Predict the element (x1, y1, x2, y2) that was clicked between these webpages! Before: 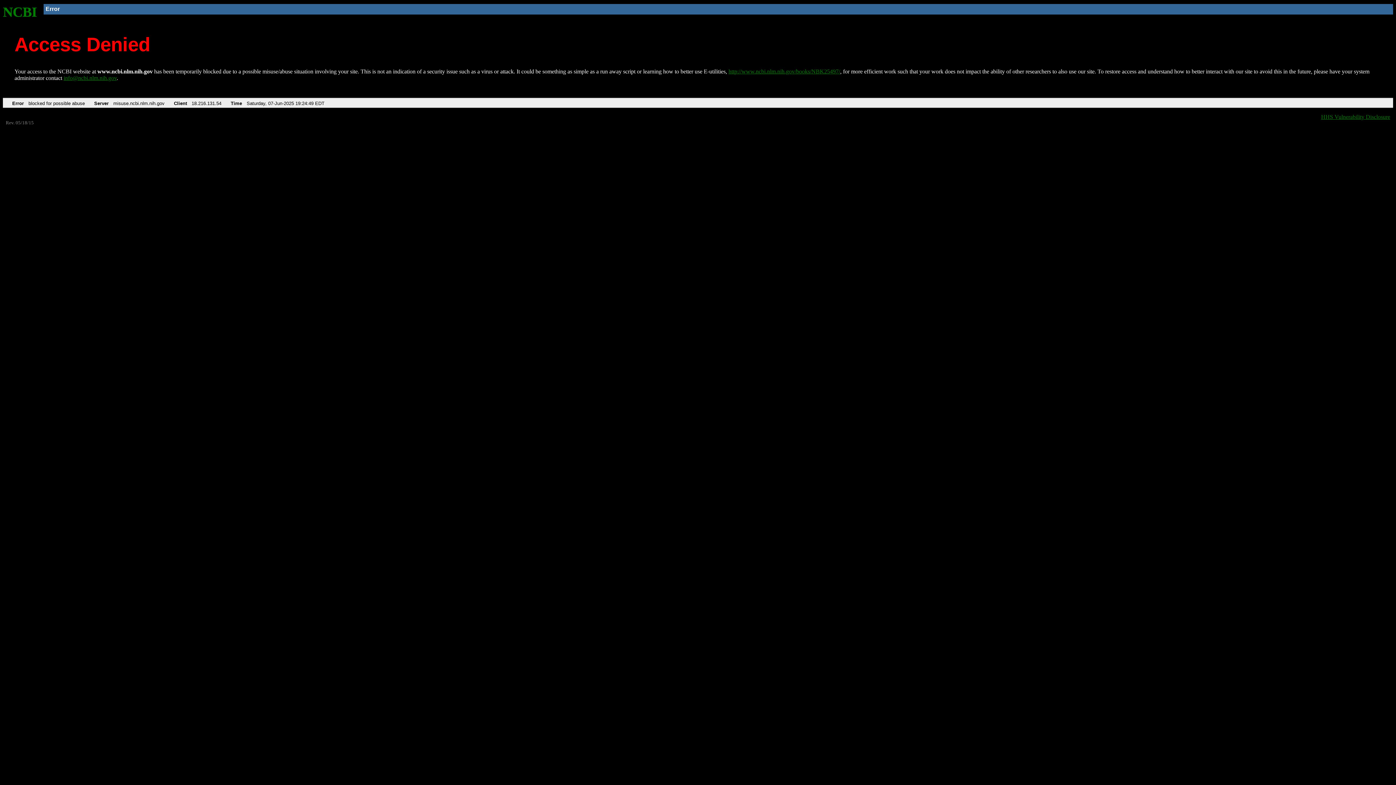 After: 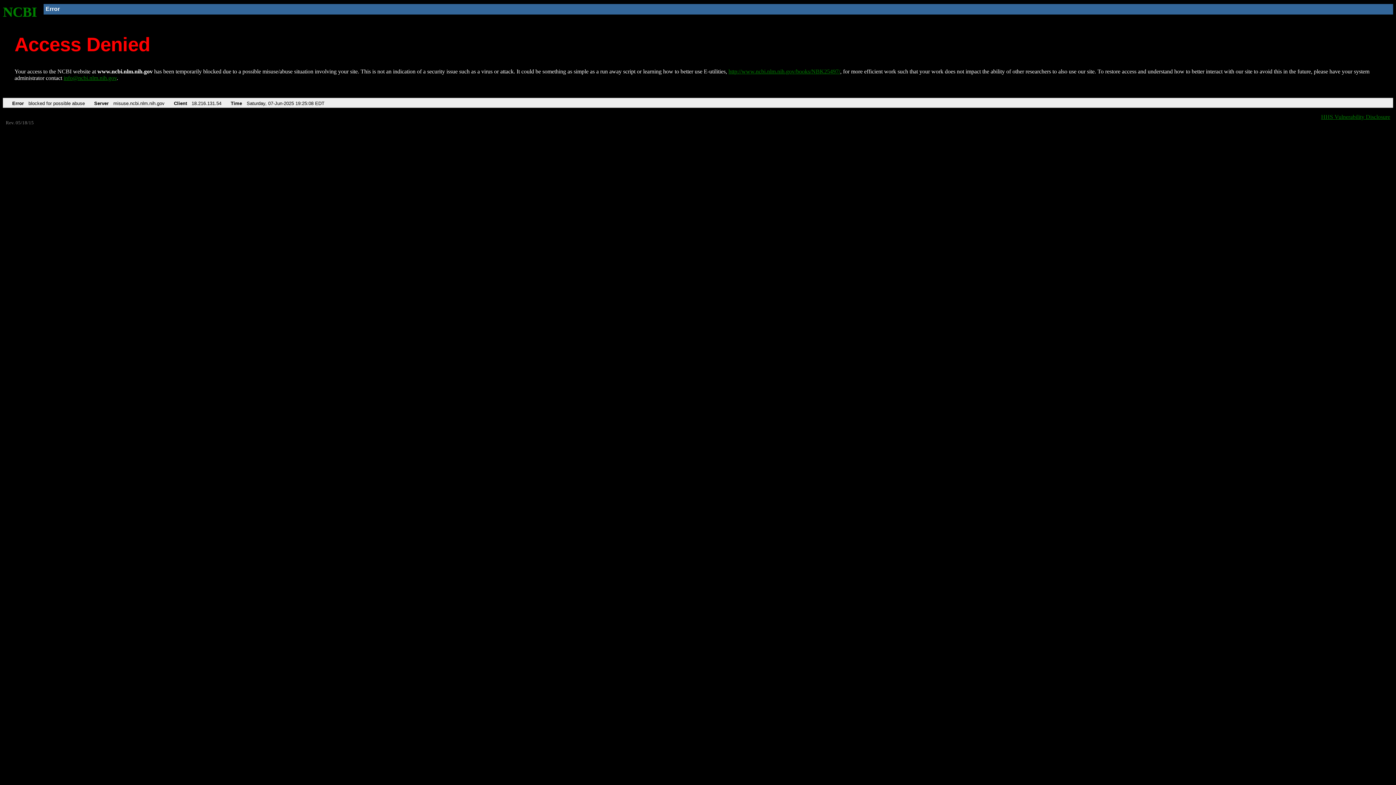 Action: label: http://www.ncbi.nlm.nih.gov/books/NBK25497/ bbox: (728, 68, 840, 74)